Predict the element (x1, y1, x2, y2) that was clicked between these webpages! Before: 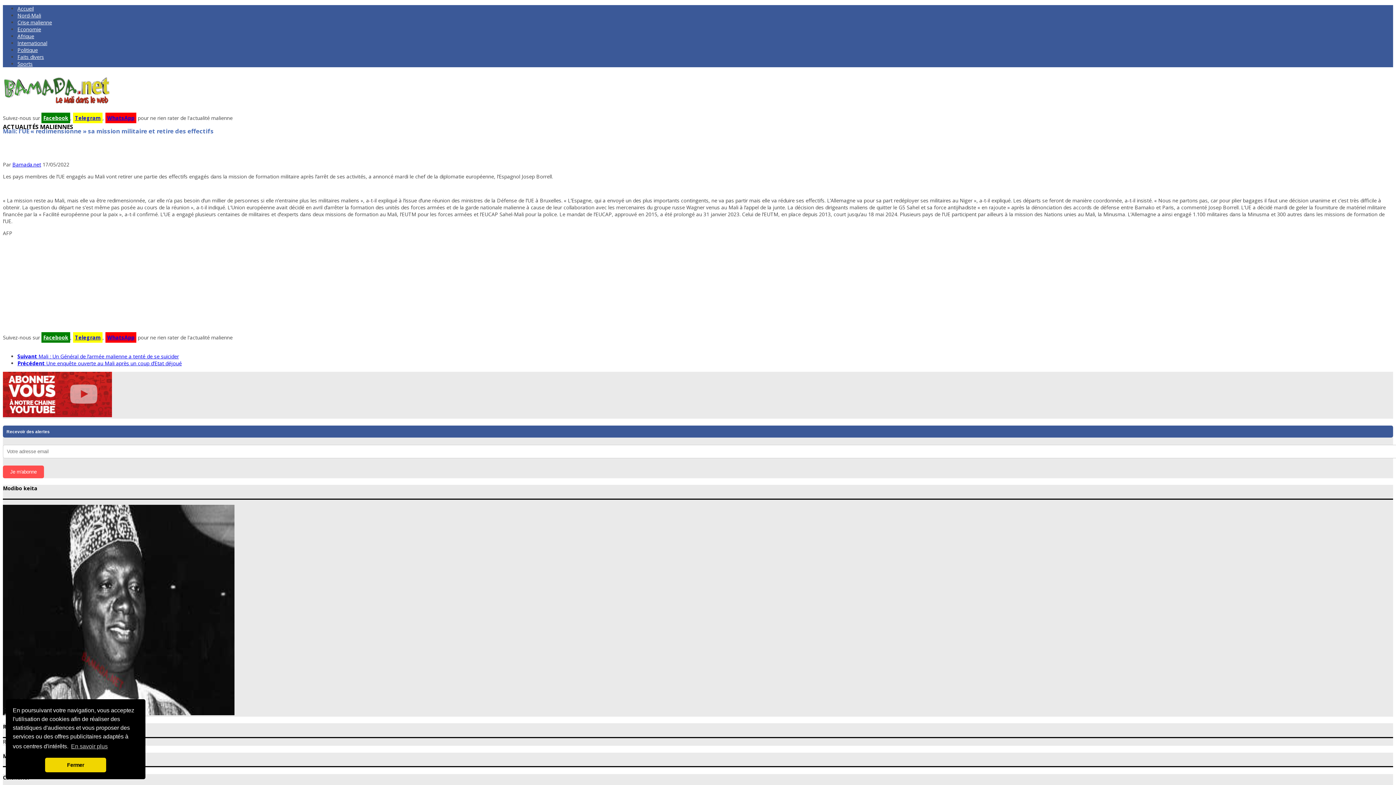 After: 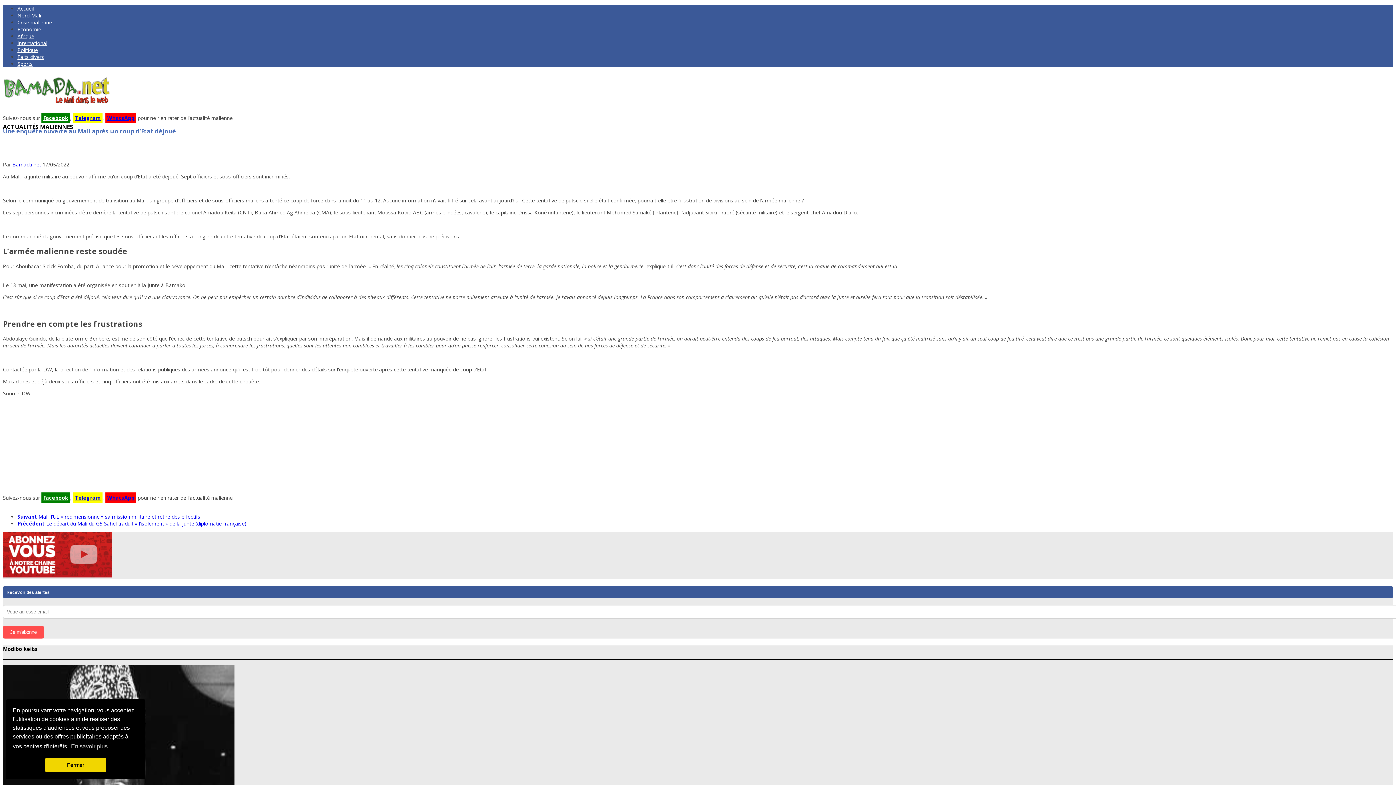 Action: bbox: (17, 359, 181, 366) label: Précédent Une enquête ouverte au Mali après un coup d’Etat déjoué